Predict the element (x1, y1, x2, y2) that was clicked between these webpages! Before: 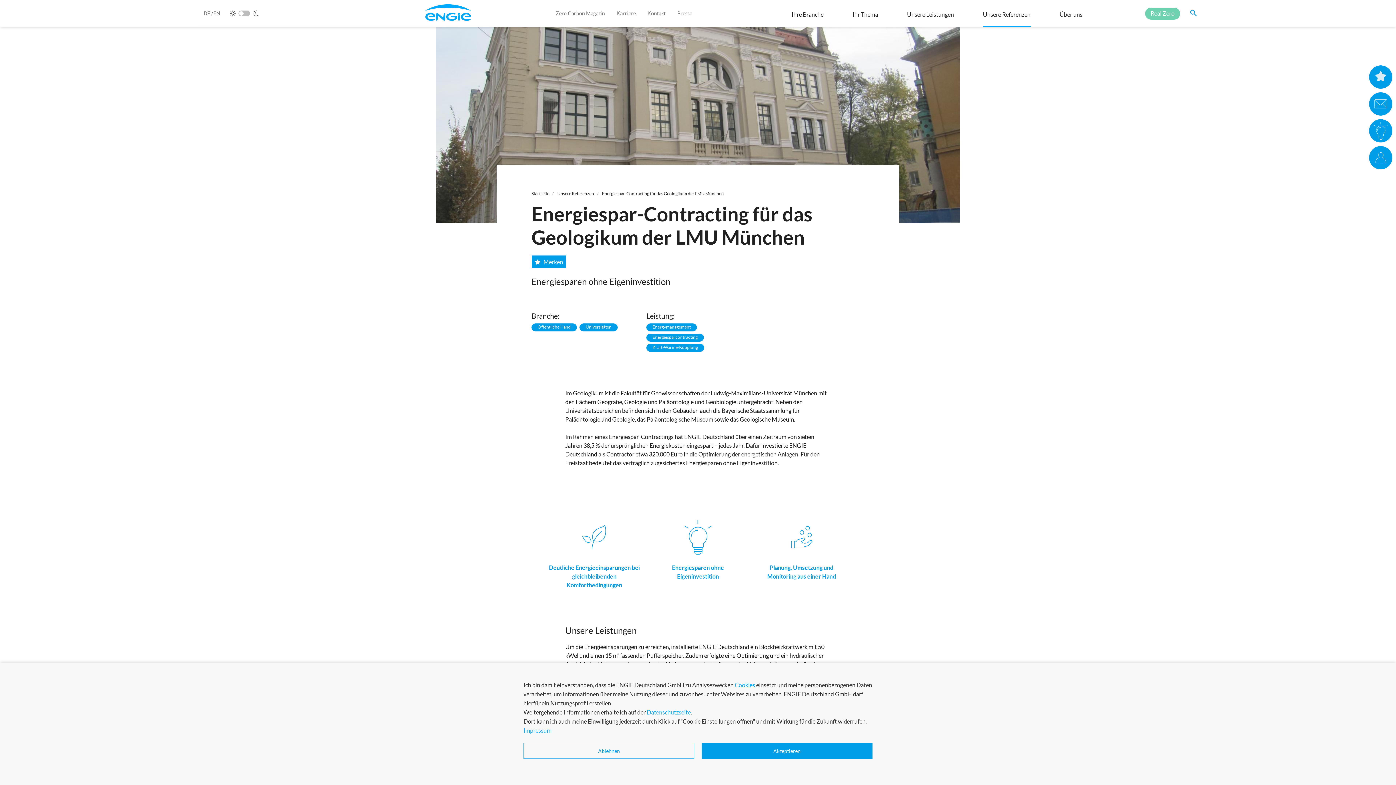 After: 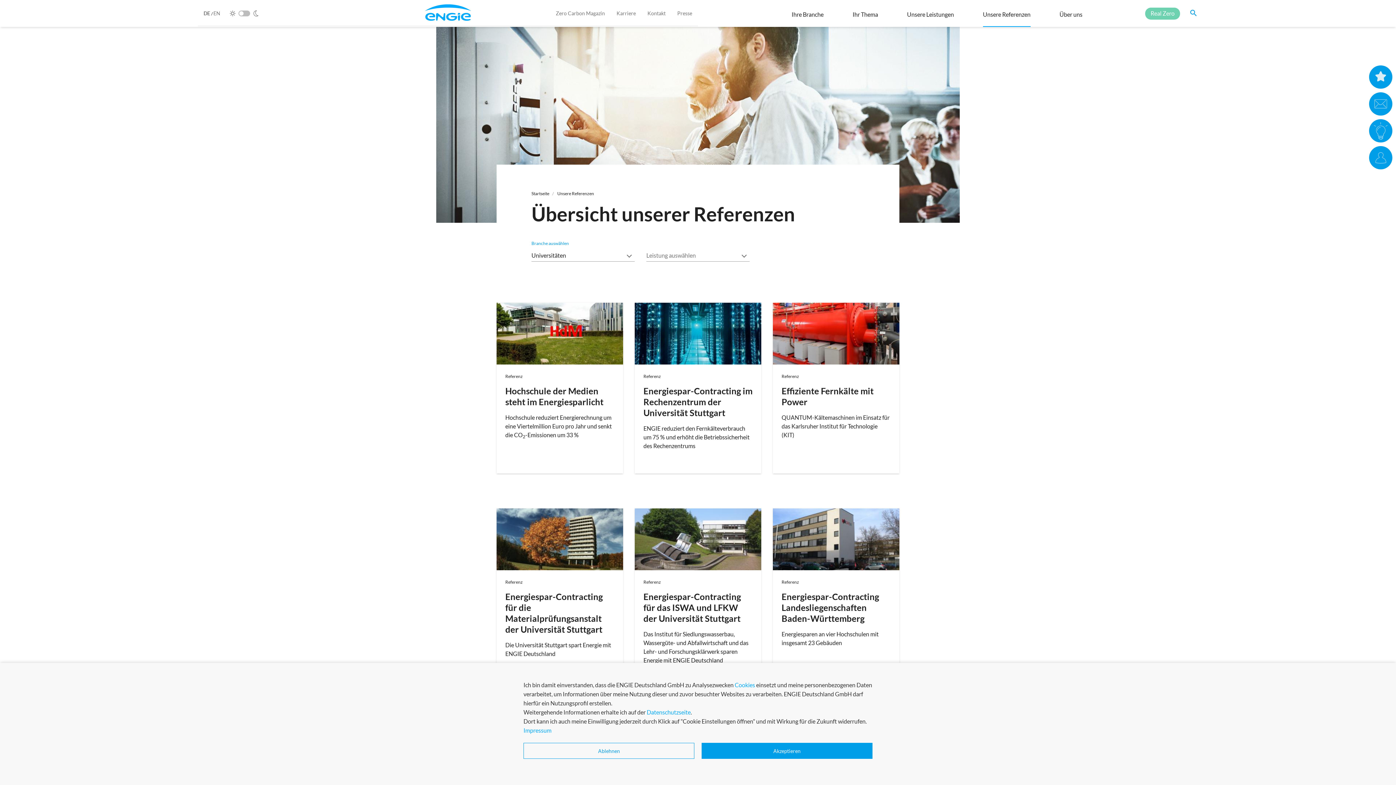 Action: bbox: (579, 323, 617, 331) label: Universitäten